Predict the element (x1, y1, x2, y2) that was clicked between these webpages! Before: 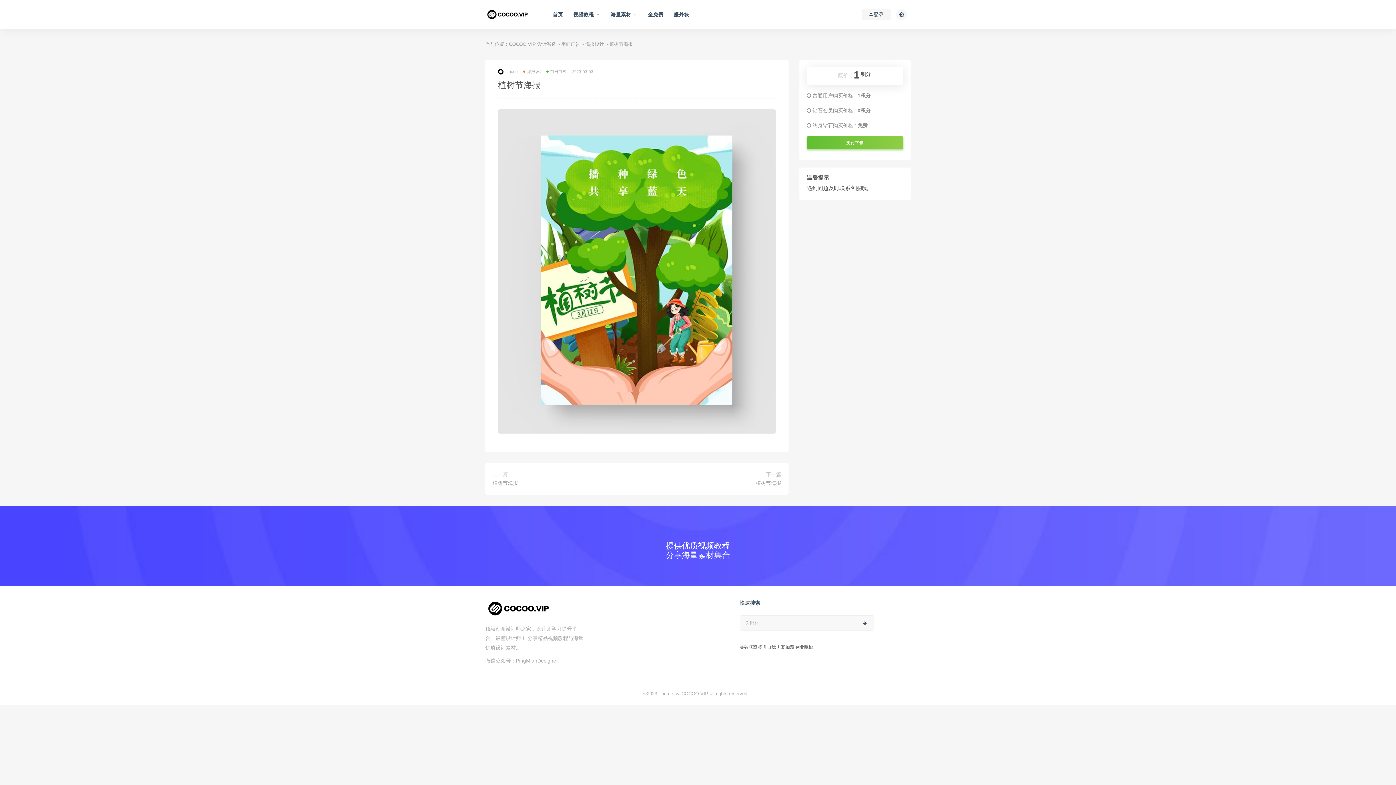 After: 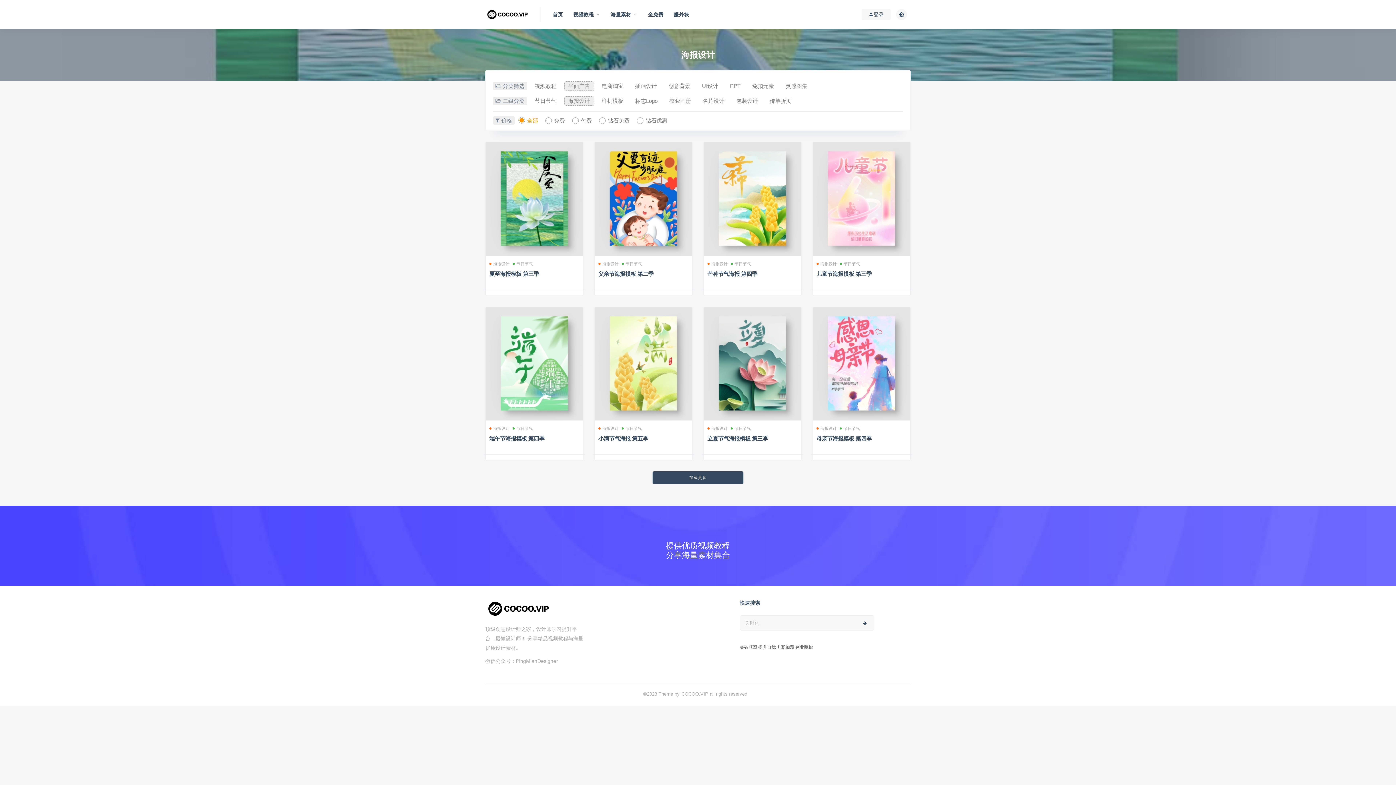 Action: label: 海报设计 bbox: (585, 41, 604, 46)